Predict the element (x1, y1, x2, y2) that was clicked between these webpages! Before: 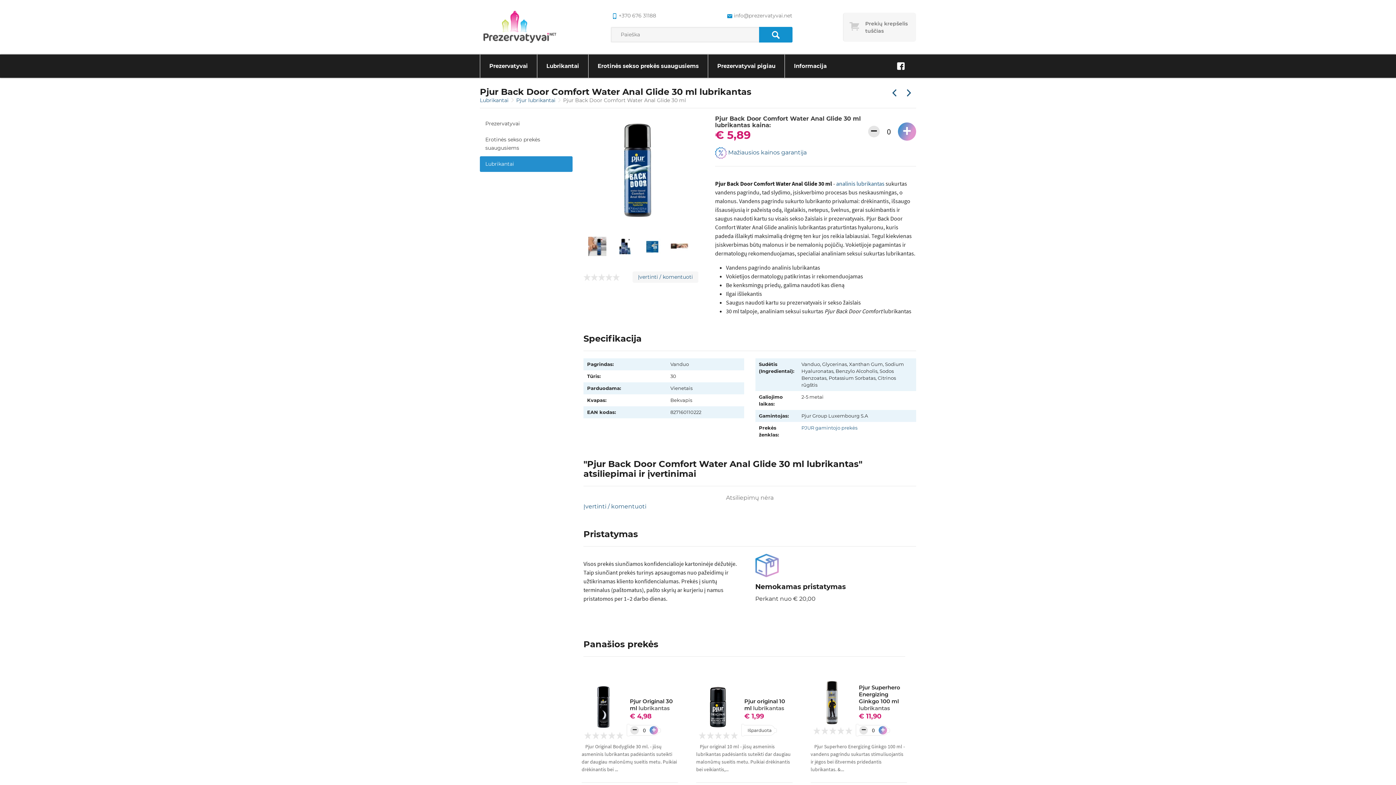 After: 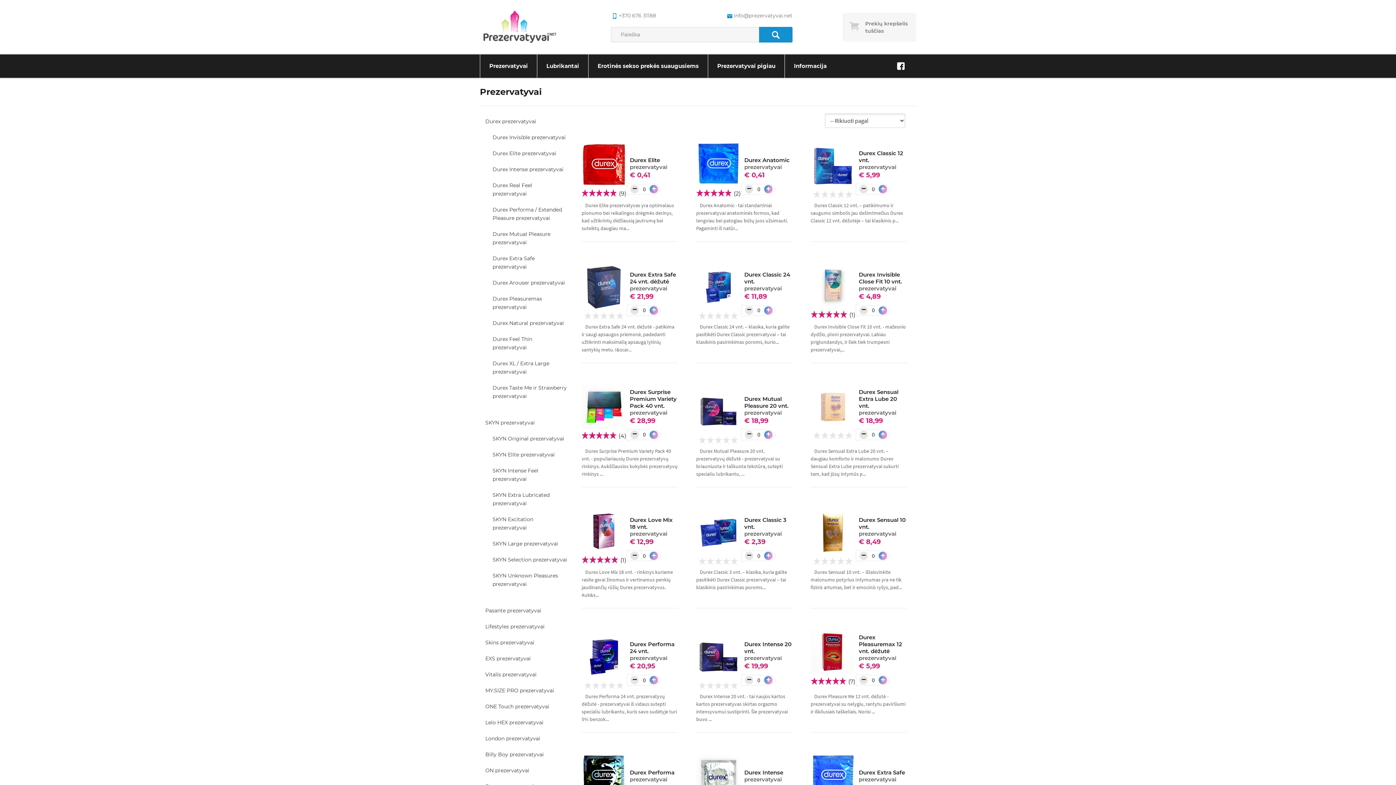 Action: bbox: (480, 54, 537, 77) label: Prezervatyvai